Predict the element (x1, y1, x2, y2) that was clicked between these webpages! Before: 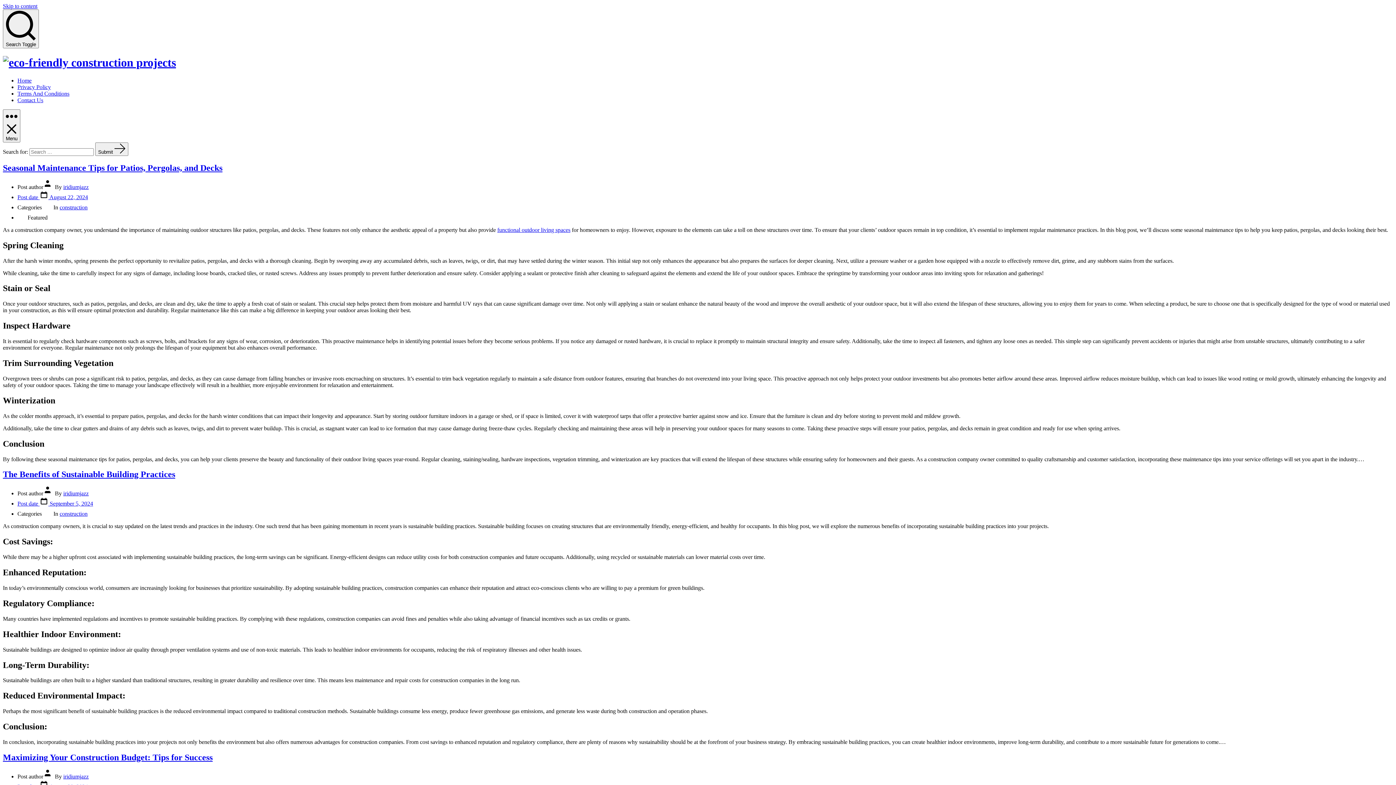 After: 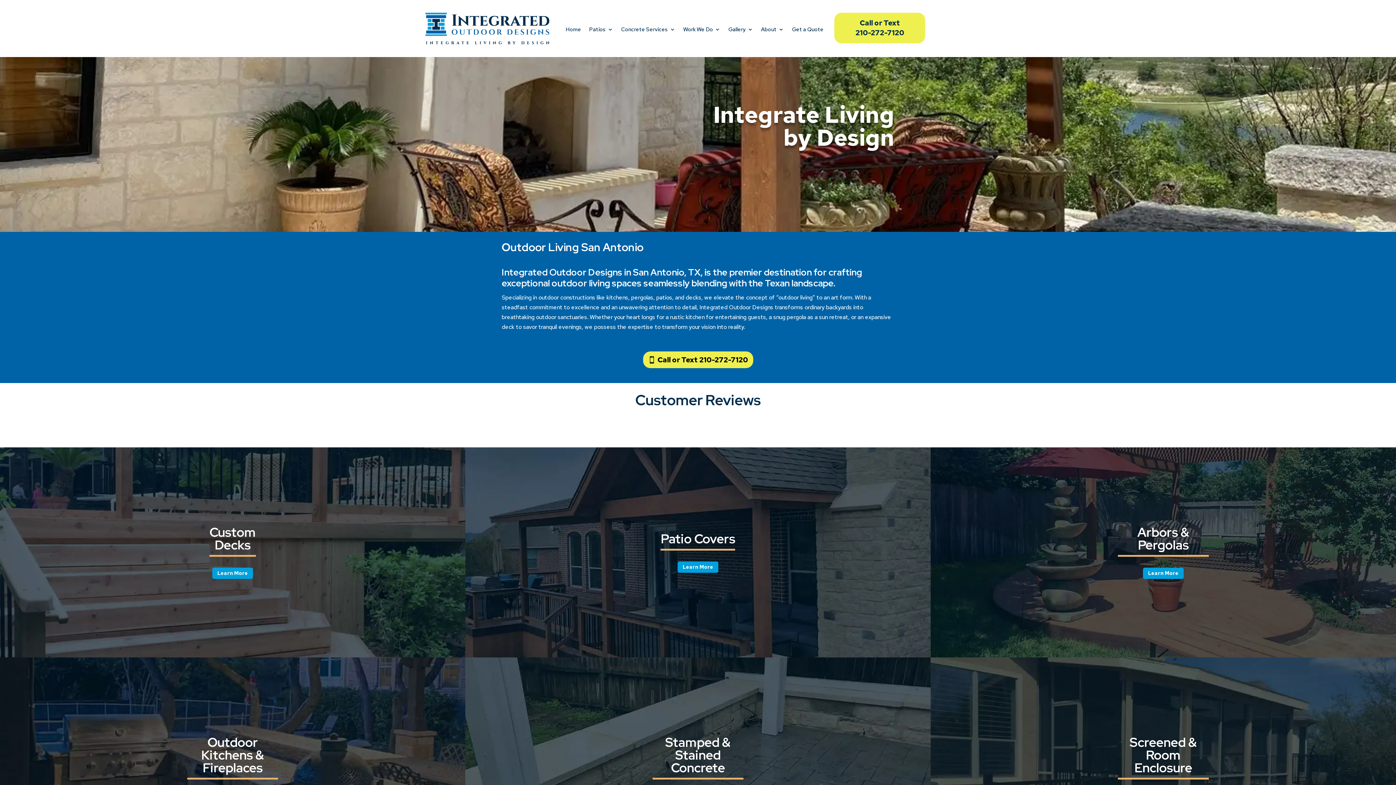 Action: bbox: (497, 226, 570, 232) label: functional outdoor living spaces